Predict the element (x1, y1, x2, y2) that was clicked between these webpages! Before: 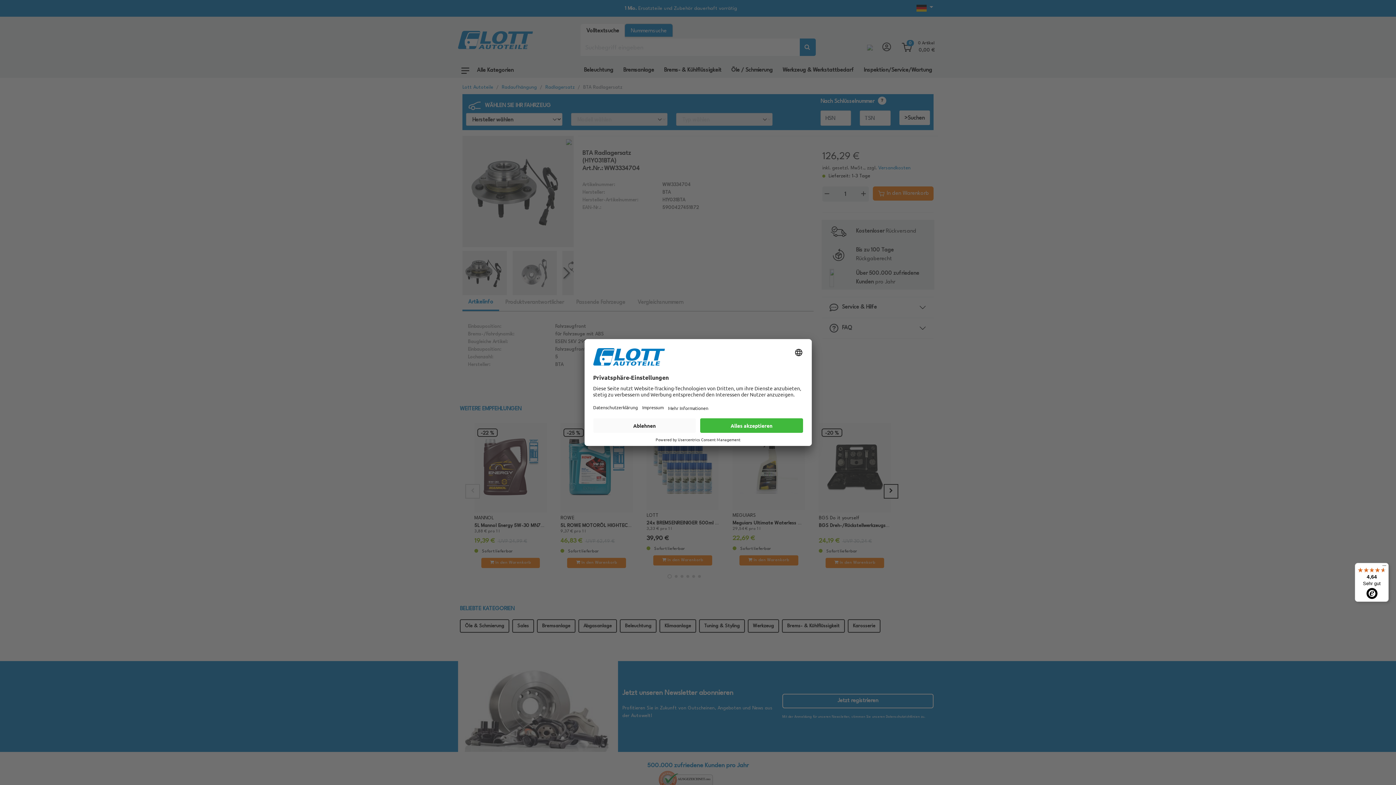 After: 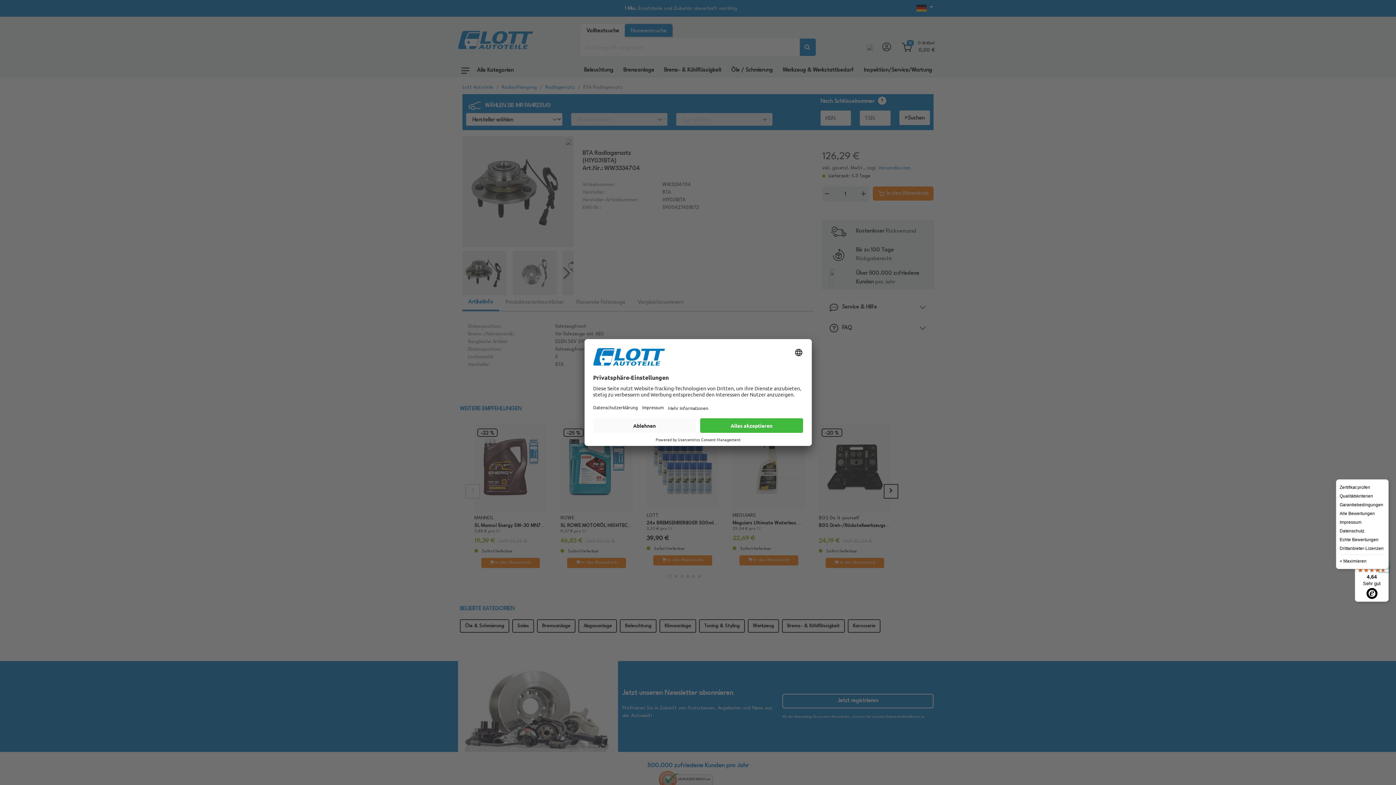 Action: bbox: (1380, 563, 1389, 572) label: Menü